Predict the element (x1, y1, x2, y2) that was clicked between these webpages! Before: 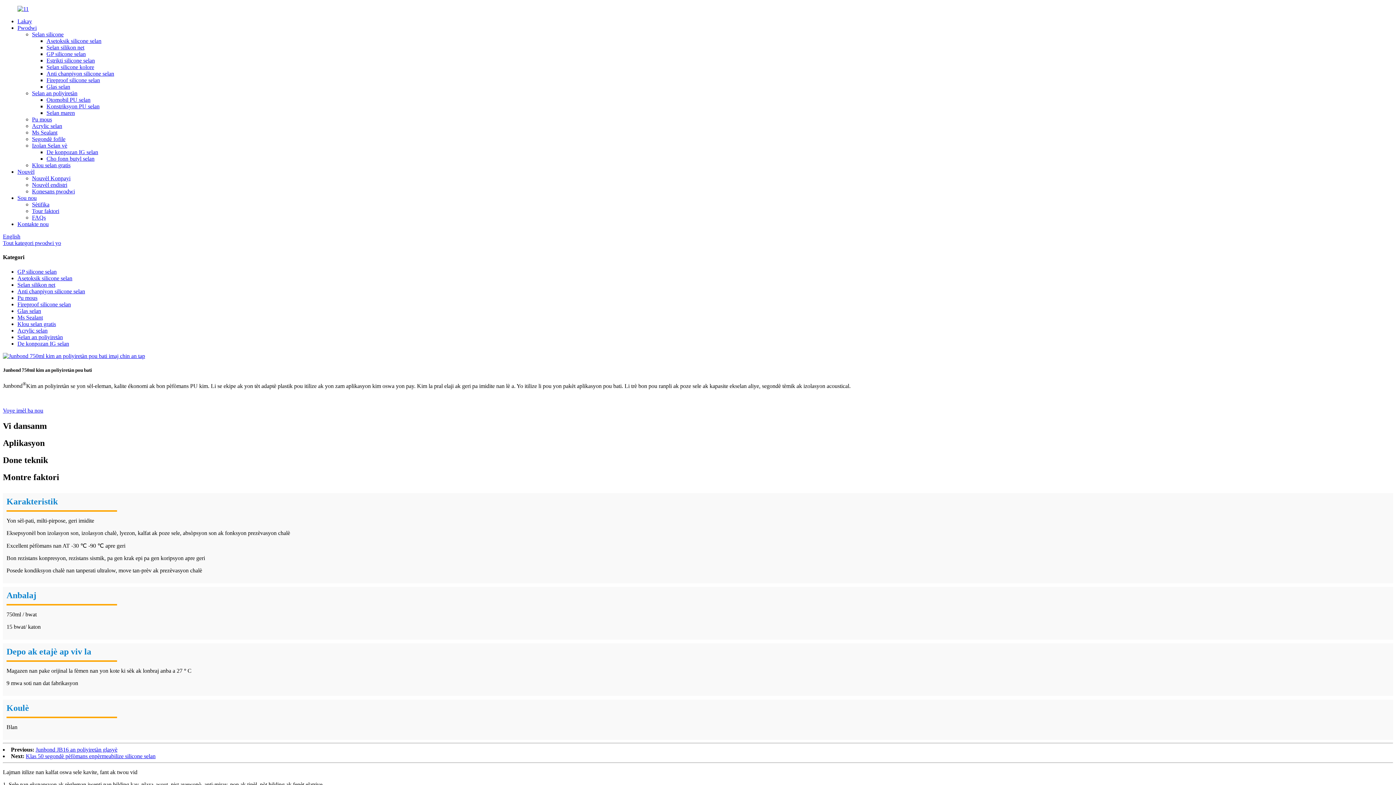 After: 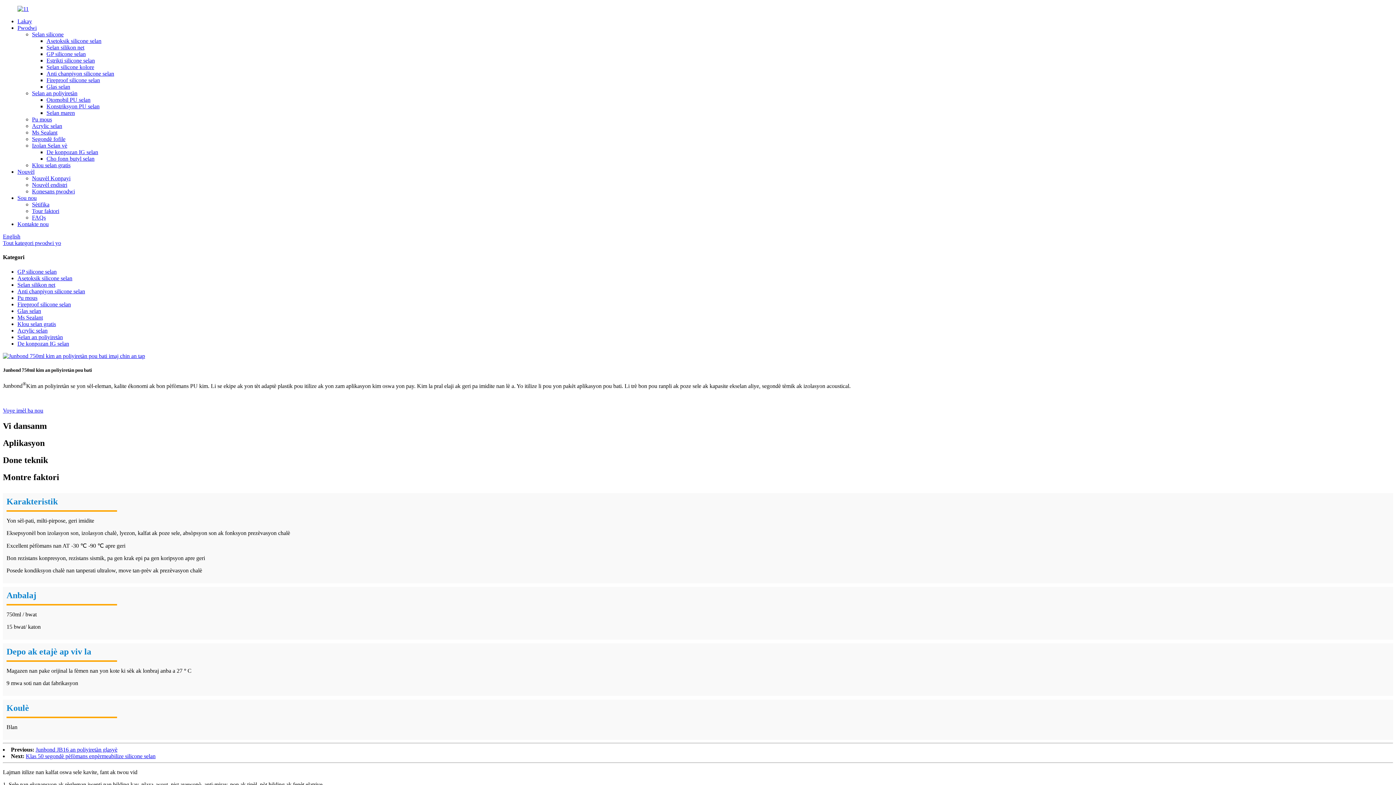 Action: bbox: (2, 407, 43, 413) label: Voye imèl ba nou